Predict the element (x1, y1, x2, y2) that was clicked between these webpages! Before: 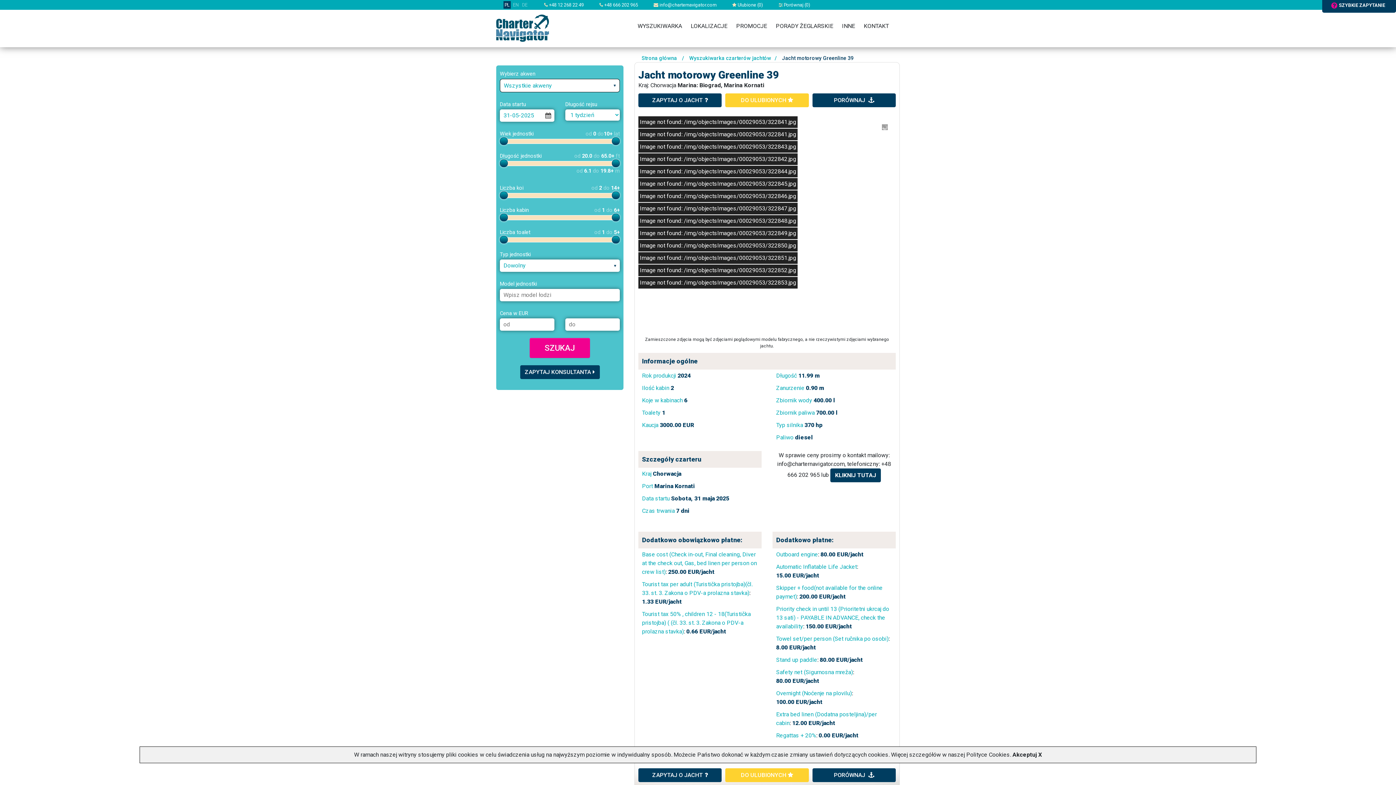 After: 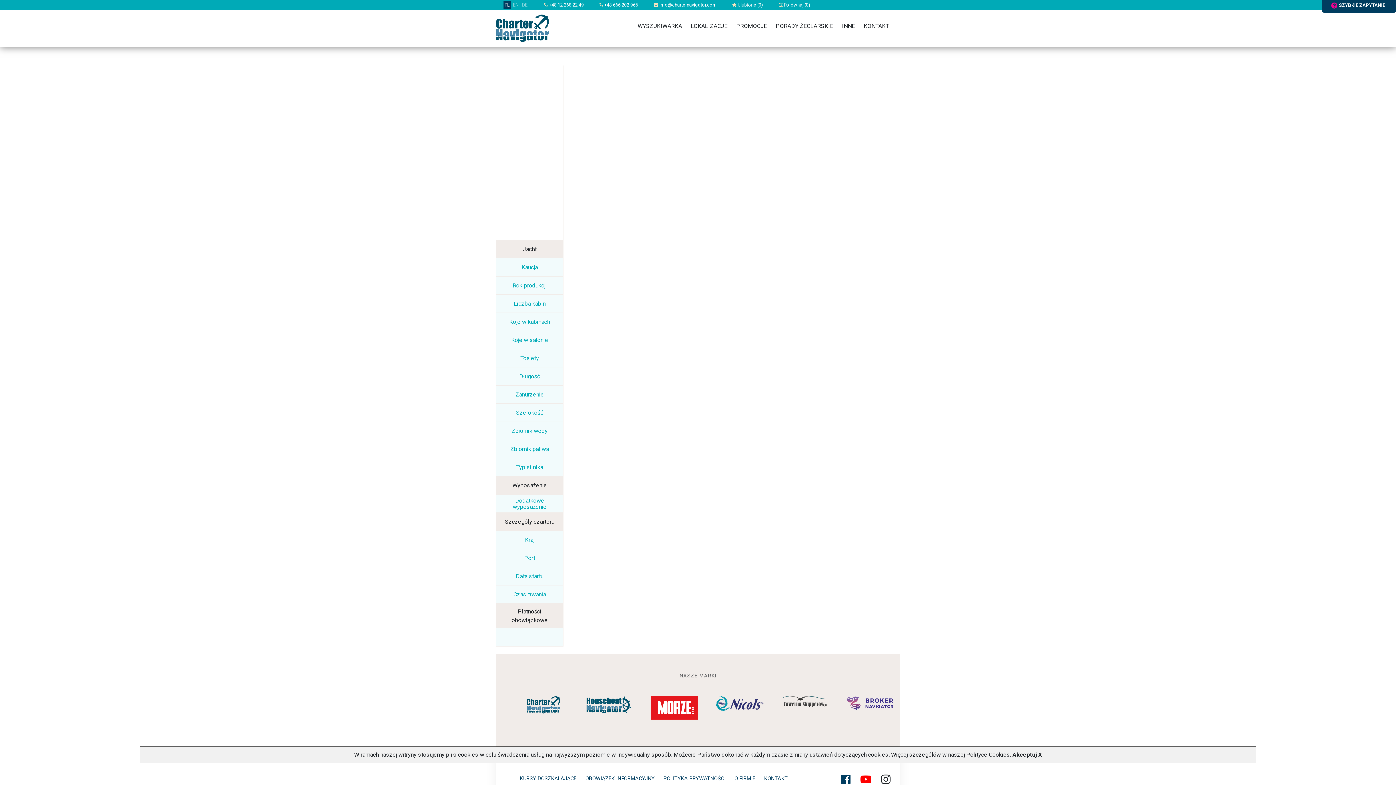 Action: label:  Porównaj (0) bbox: (778, 2, 810, 7)